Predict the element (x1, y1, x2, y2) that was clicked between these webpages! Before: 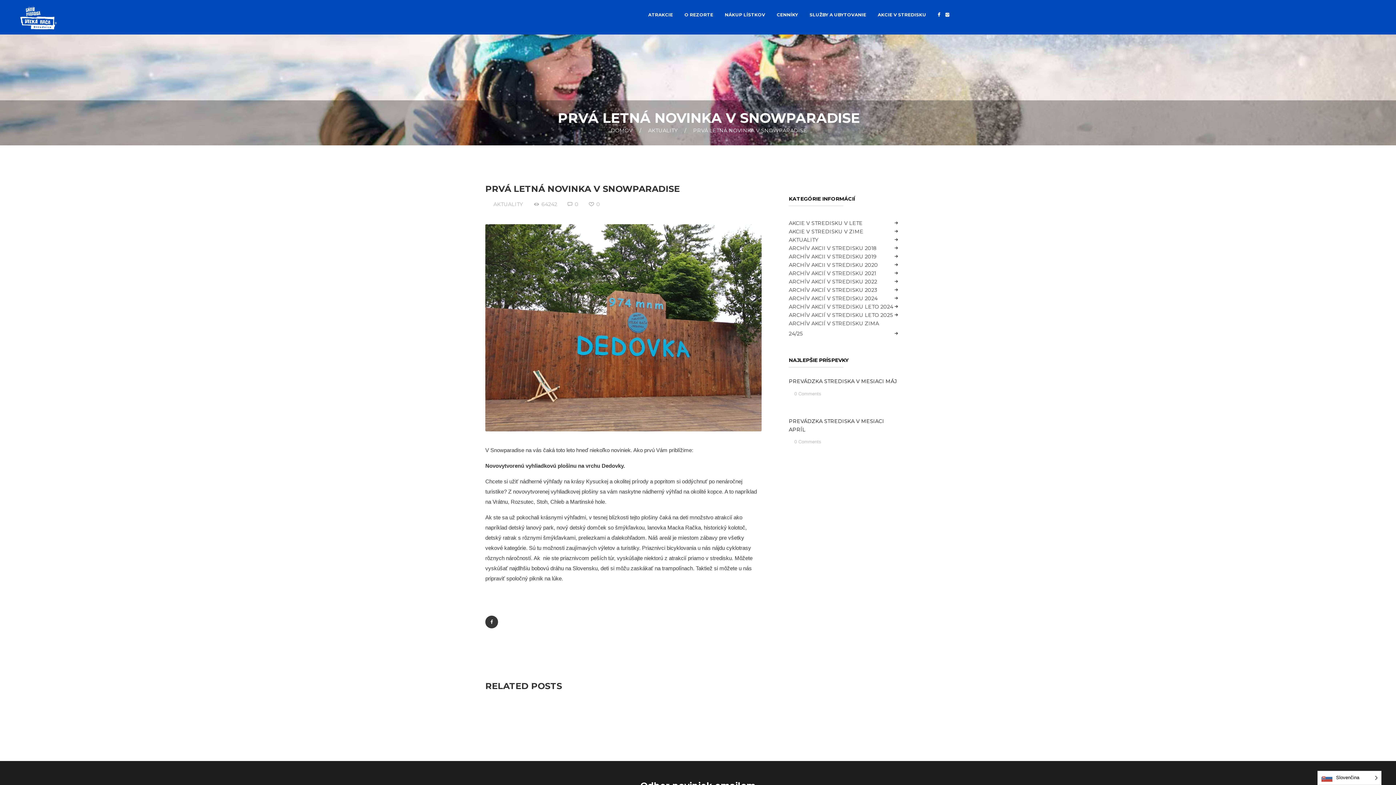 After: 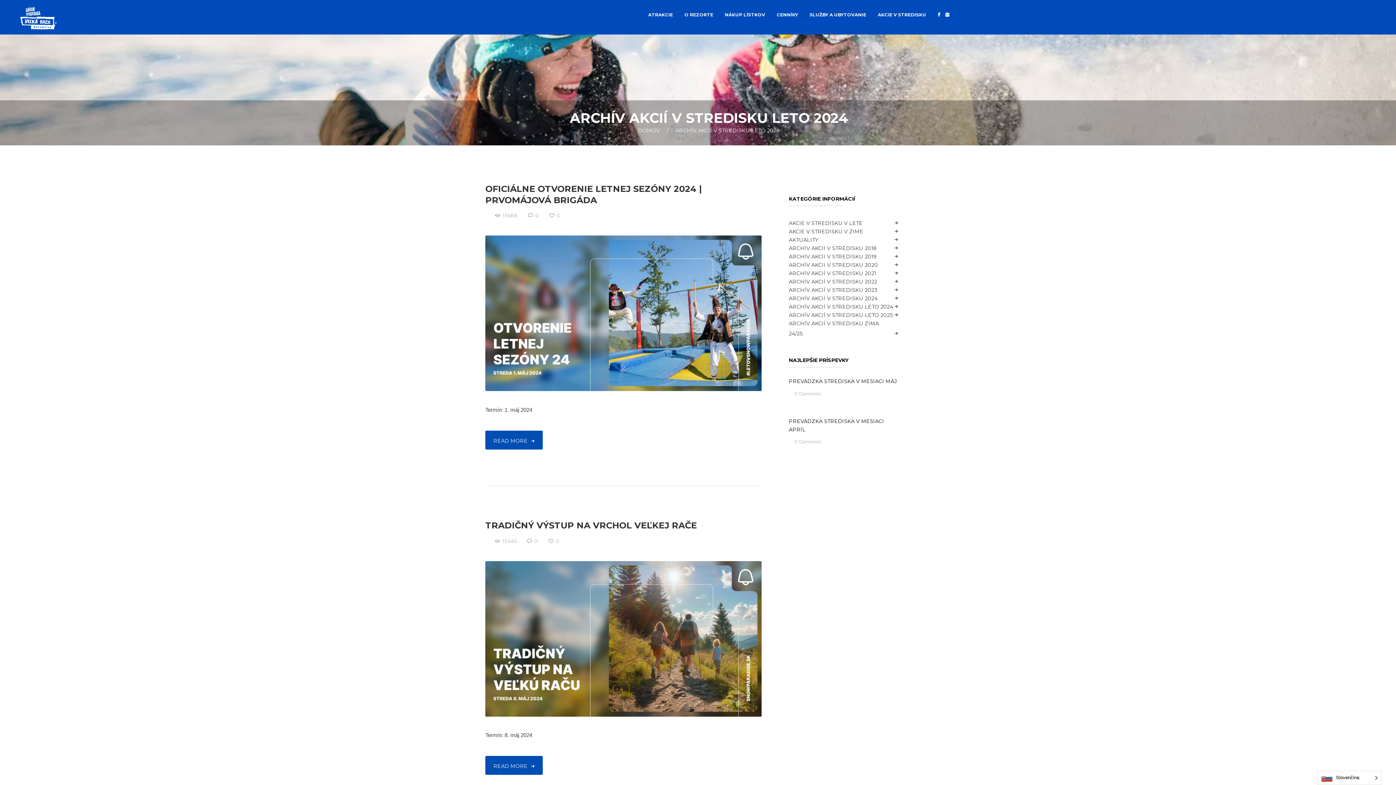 Action: label: ARCHÍV AKCIÍ V STREDISKU LETO 2024 bbox: (789, 303, 893, 310)